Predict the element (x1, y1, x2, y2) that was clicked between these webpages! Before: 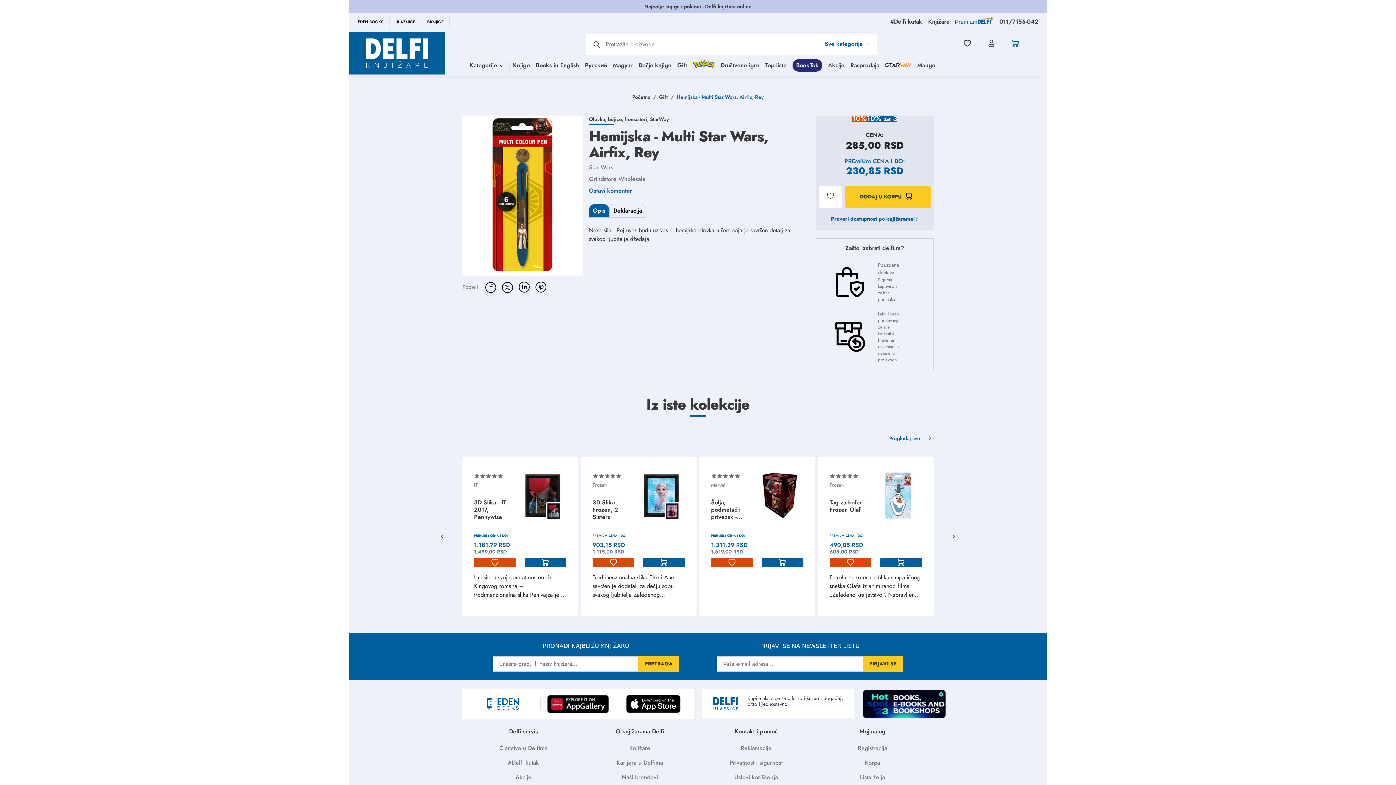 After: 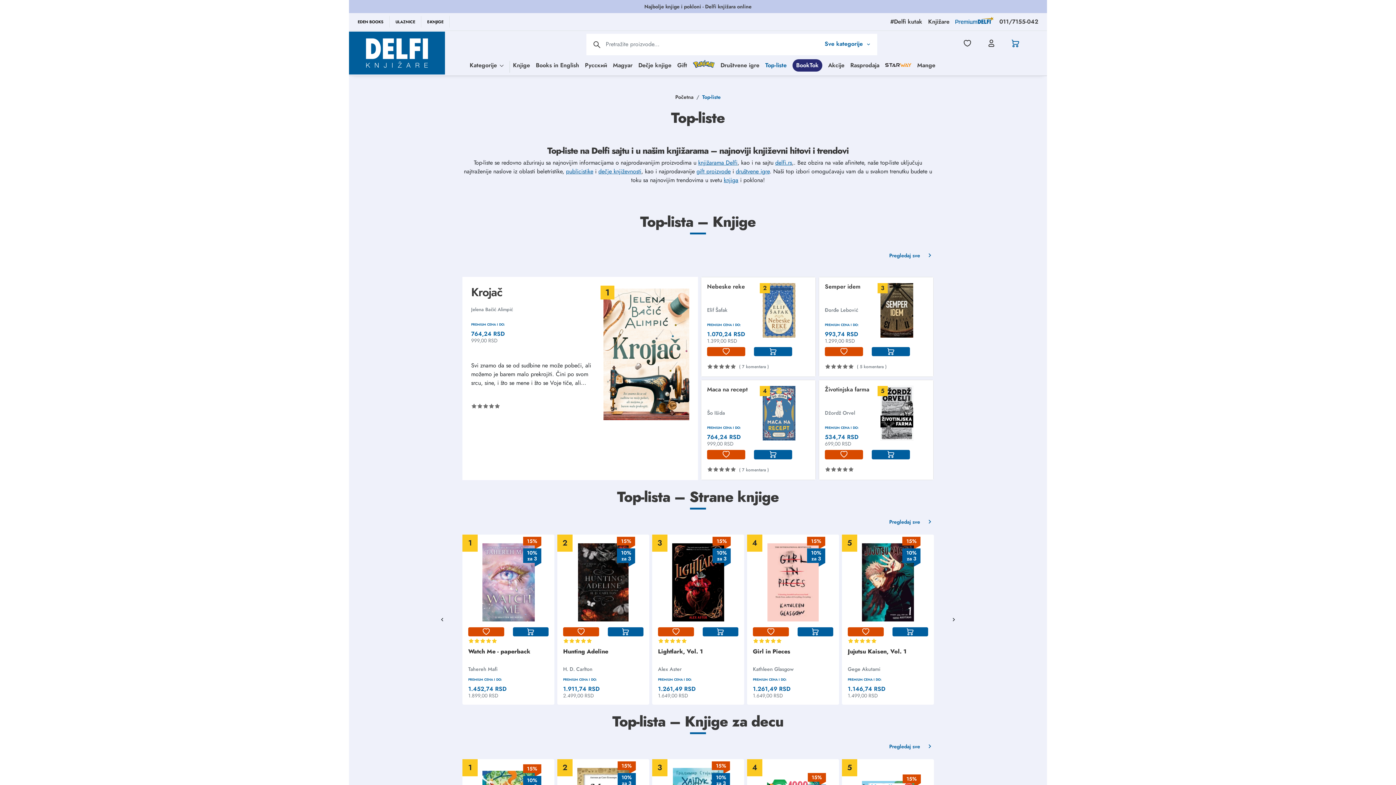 Action: bbox: (743, 59, 763, 71) label: Top-liste